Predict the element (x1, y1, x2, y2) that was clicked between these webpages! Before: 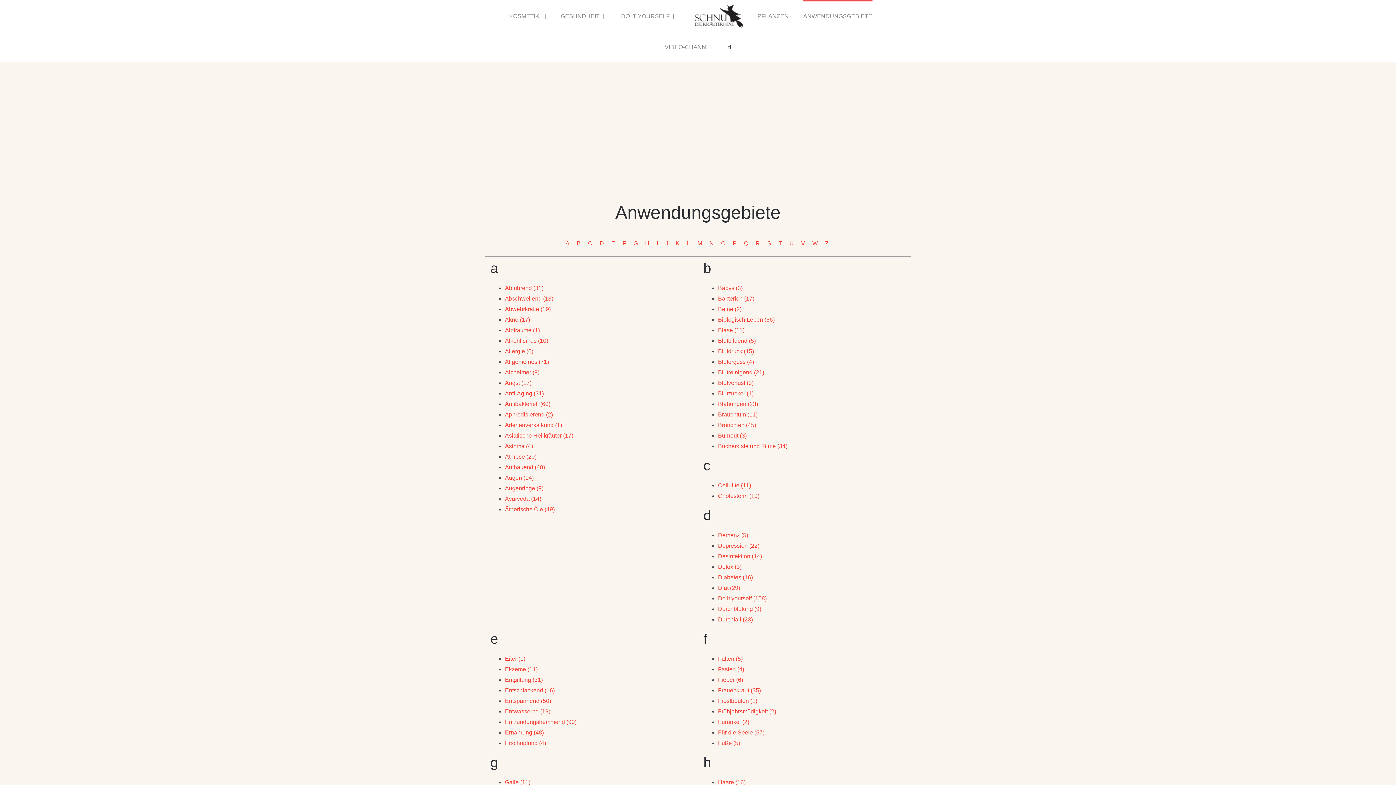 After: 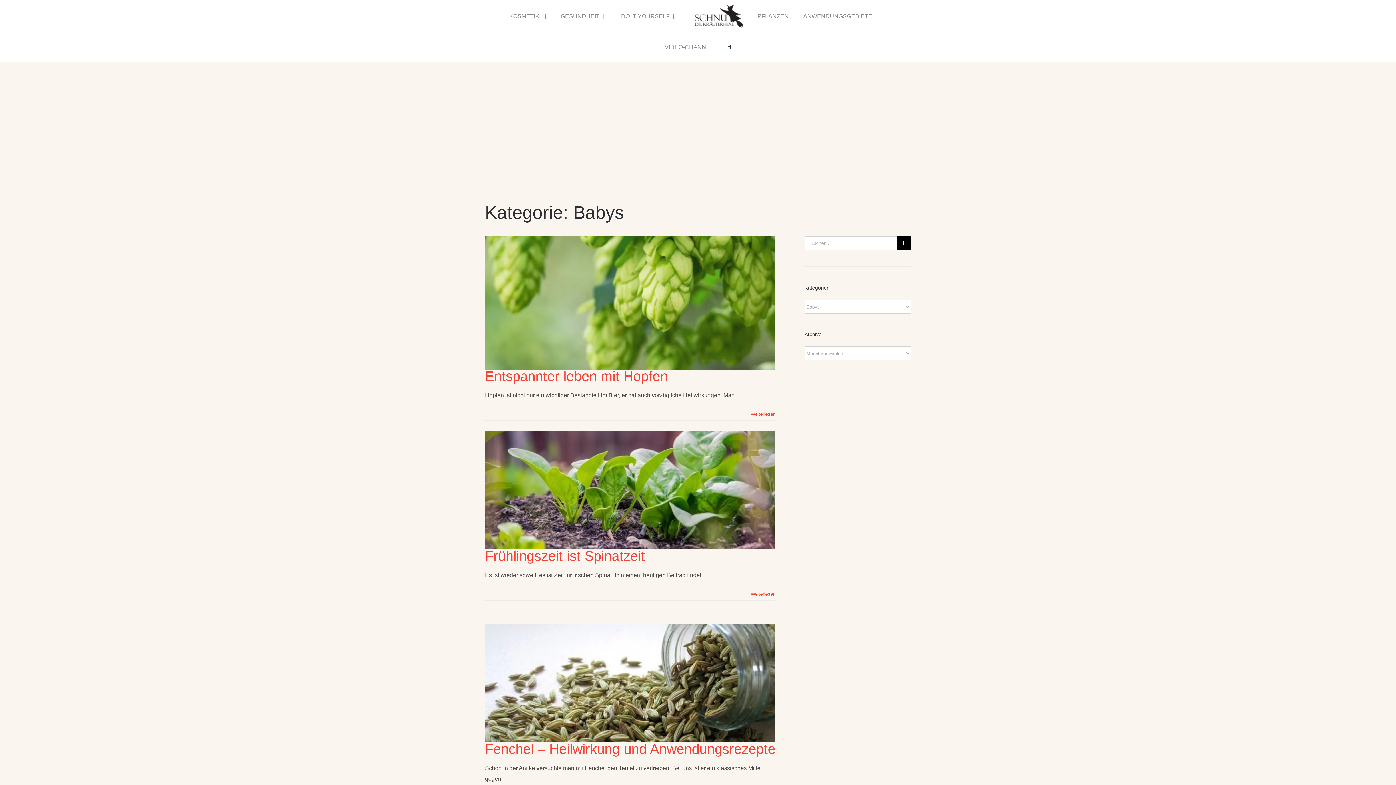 Action: bbox: (718, 285, 742, 291) label: Babys (3)